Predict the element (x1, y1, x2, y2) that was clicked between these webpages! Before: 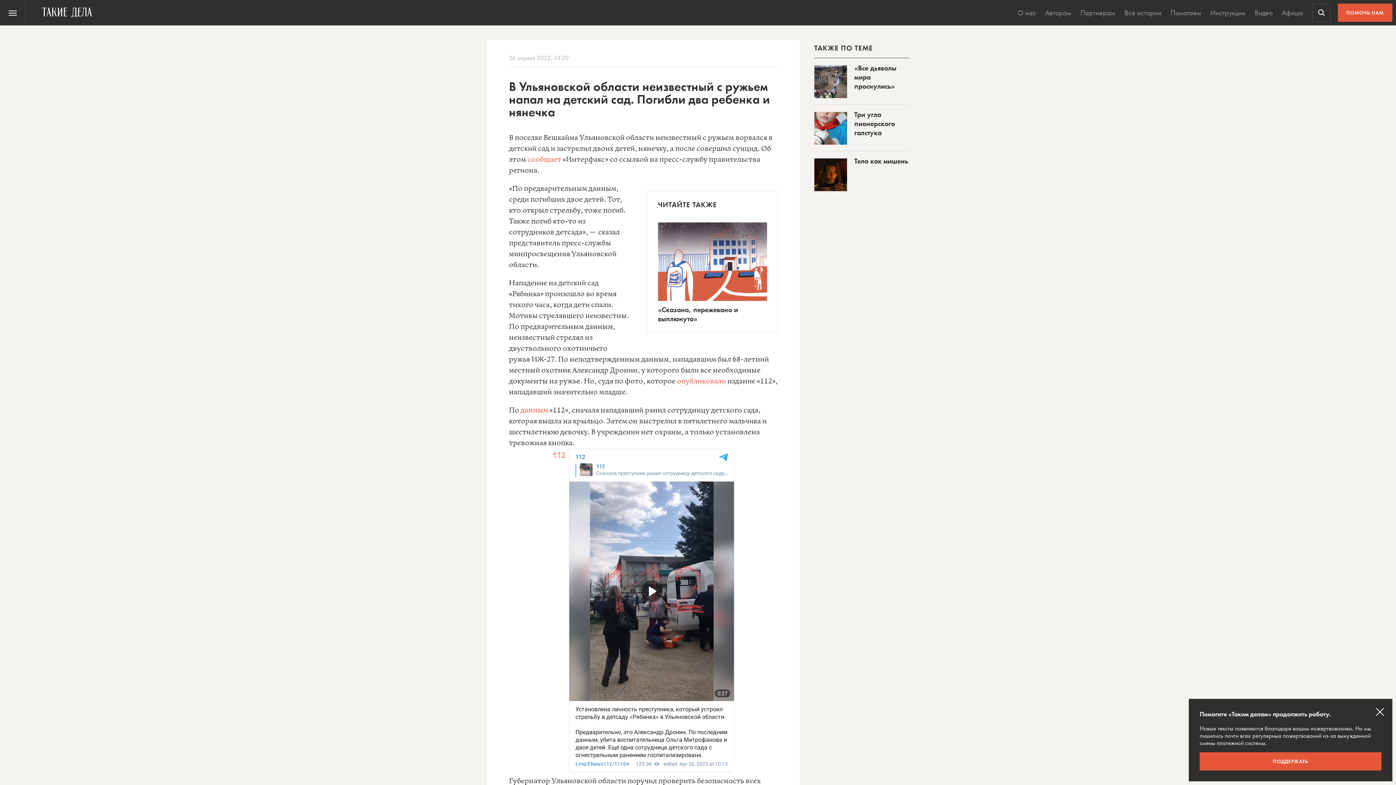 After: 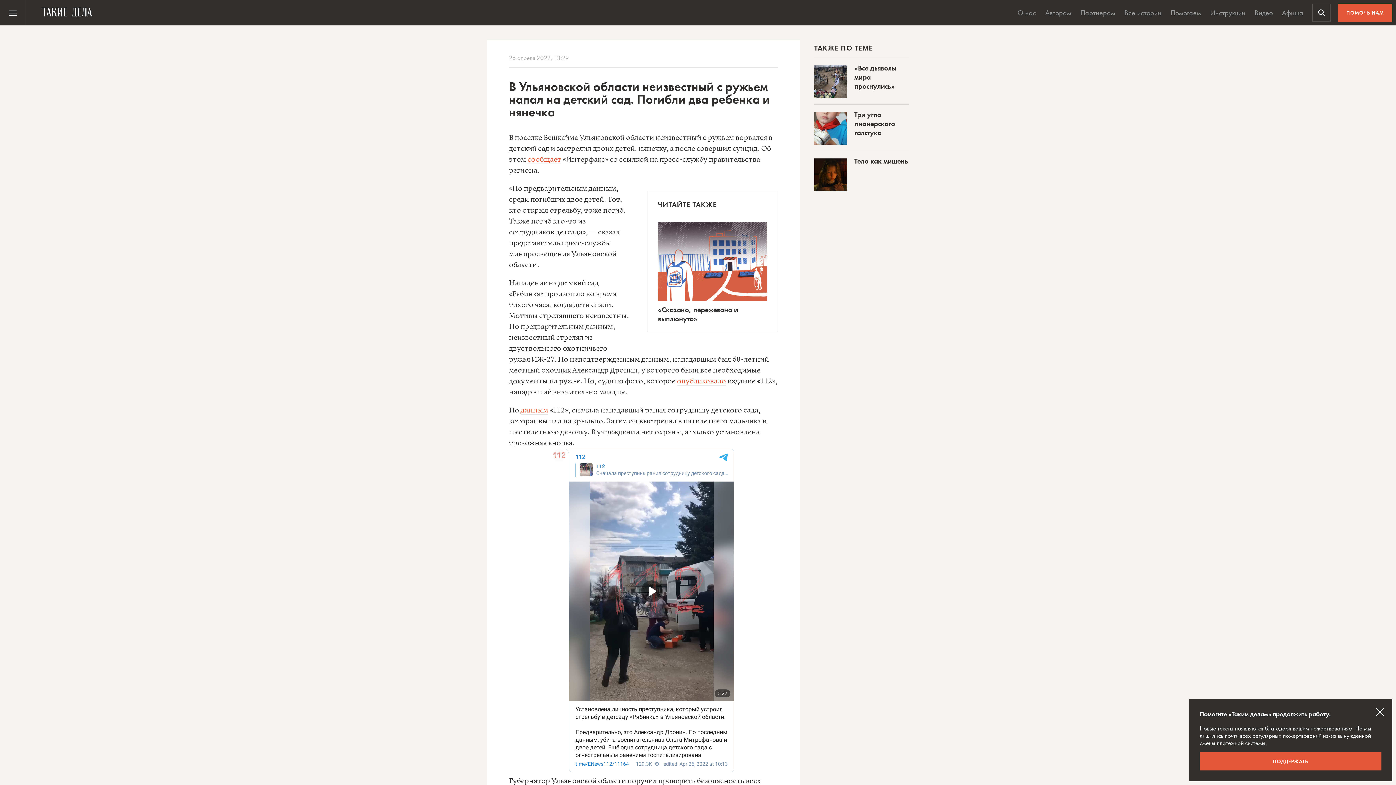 Action: bbox: (527, 154, 561, 165) label: сообщает